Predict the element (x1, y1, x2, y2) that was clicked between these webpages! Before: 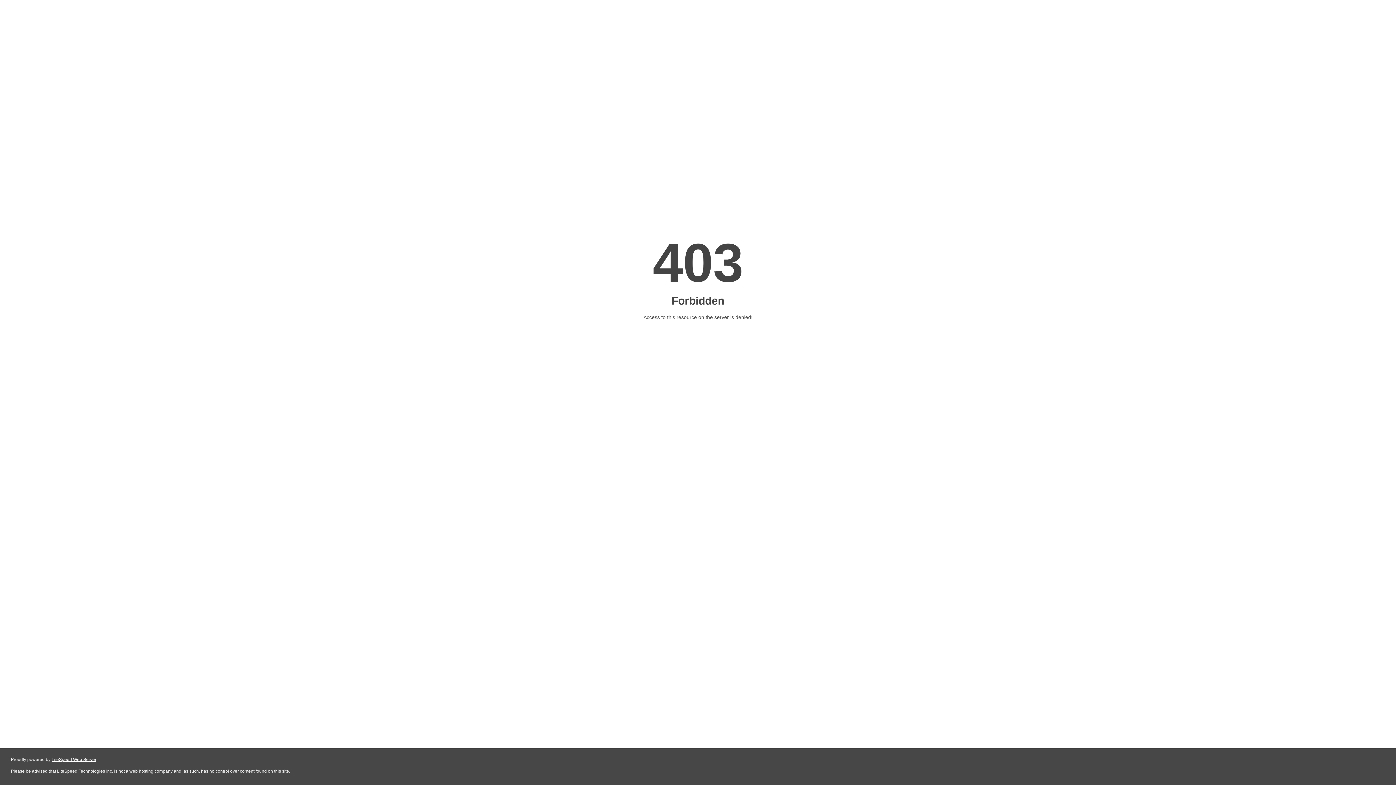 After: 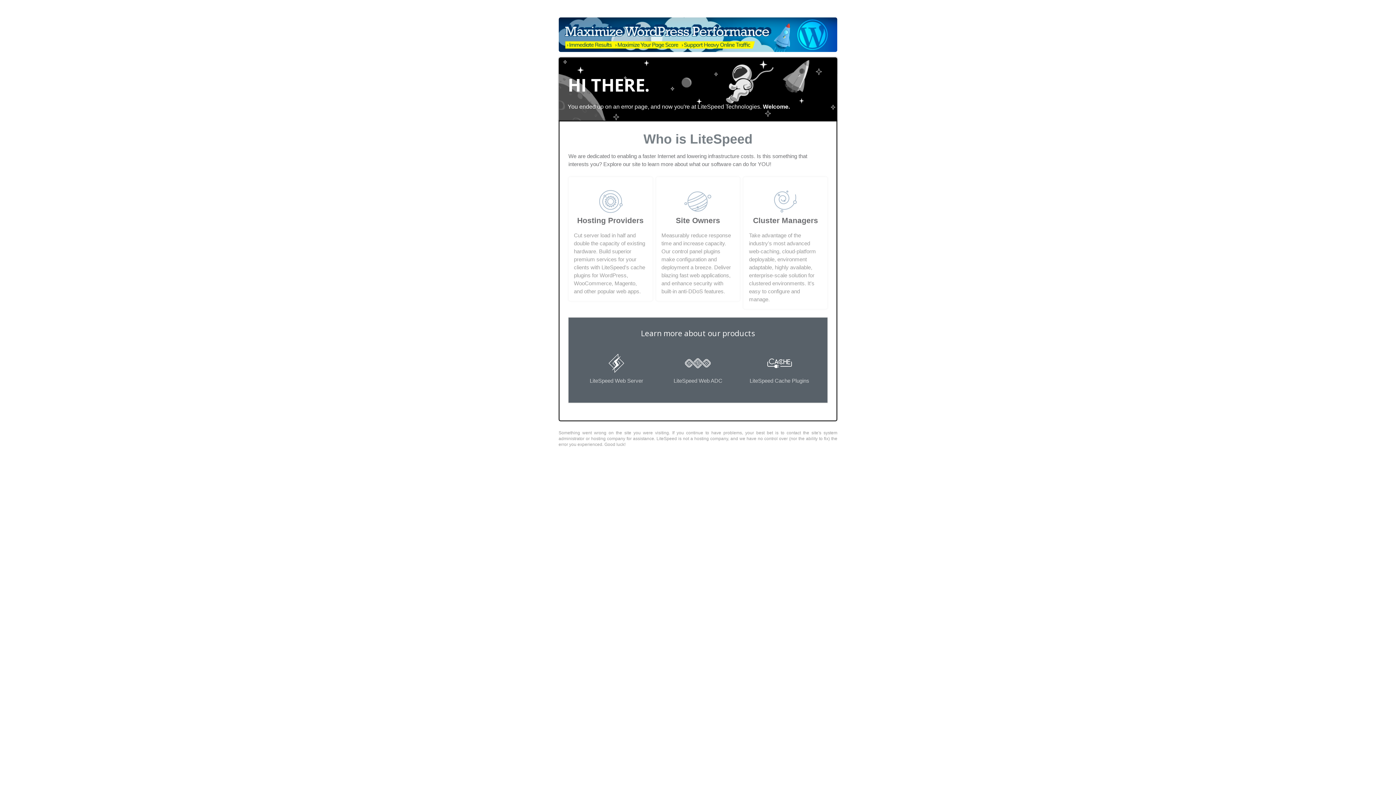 Action: bbox: (51, 757, 96, 762) label: LiteSpeed Web Server